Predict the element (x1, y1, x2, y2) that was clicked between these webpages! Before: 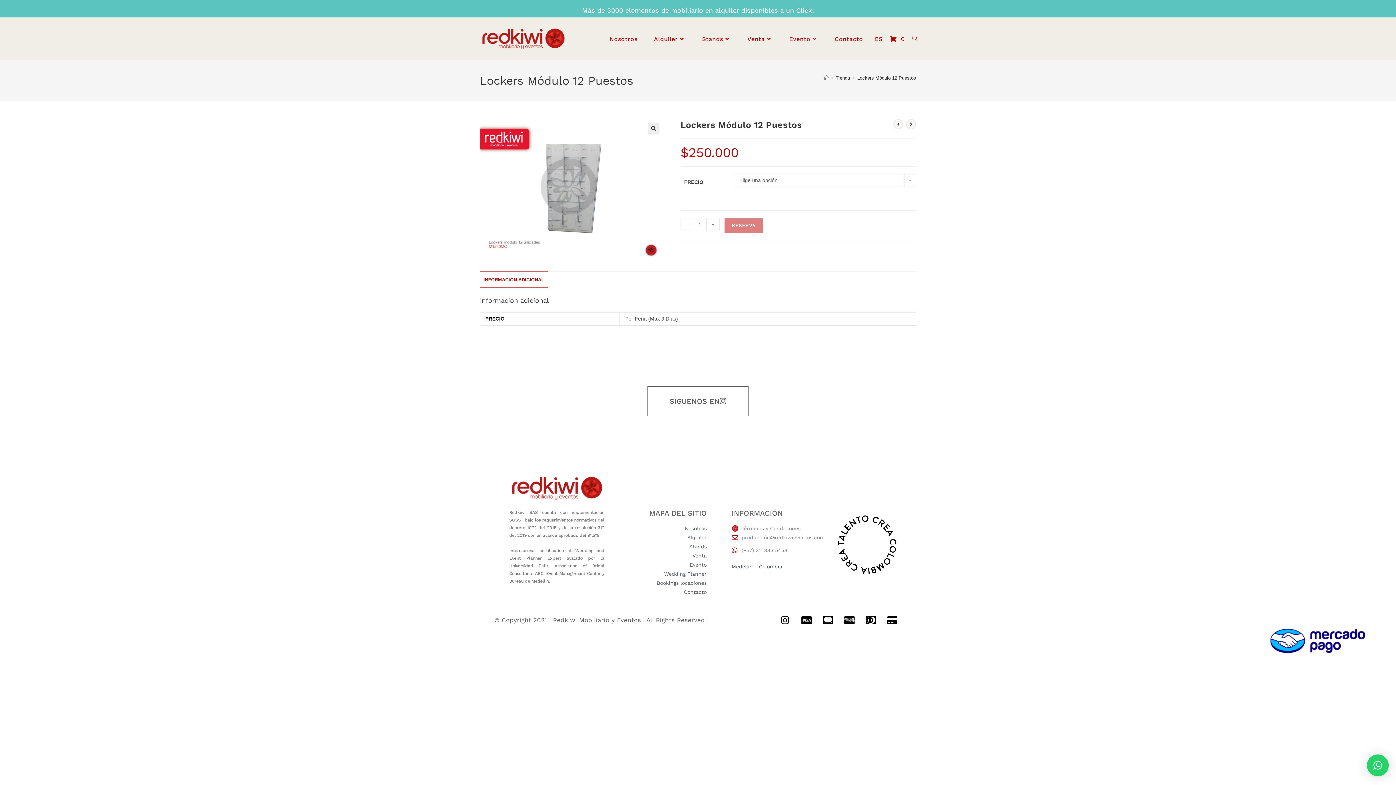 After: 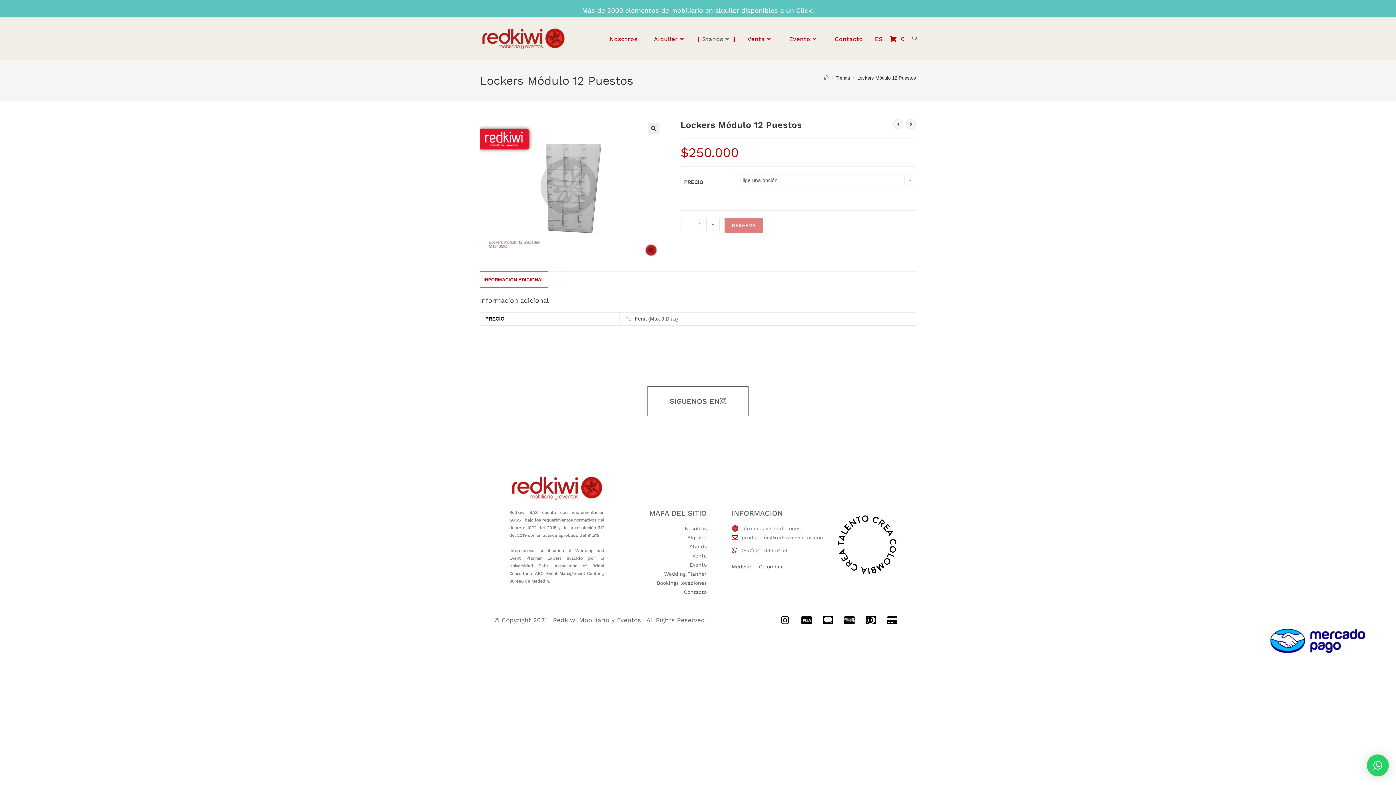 Action: label: Stands bbox: (694, 17, 739, 60)